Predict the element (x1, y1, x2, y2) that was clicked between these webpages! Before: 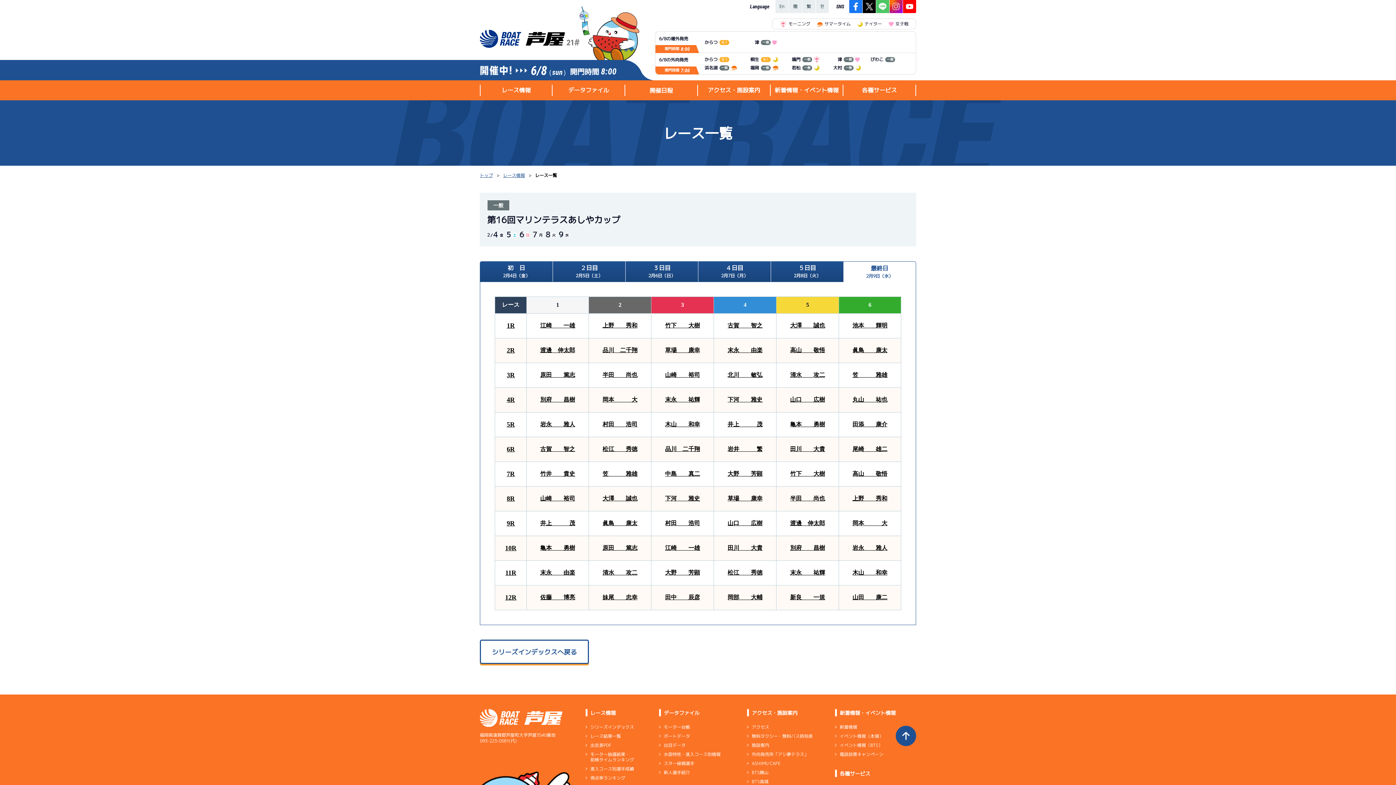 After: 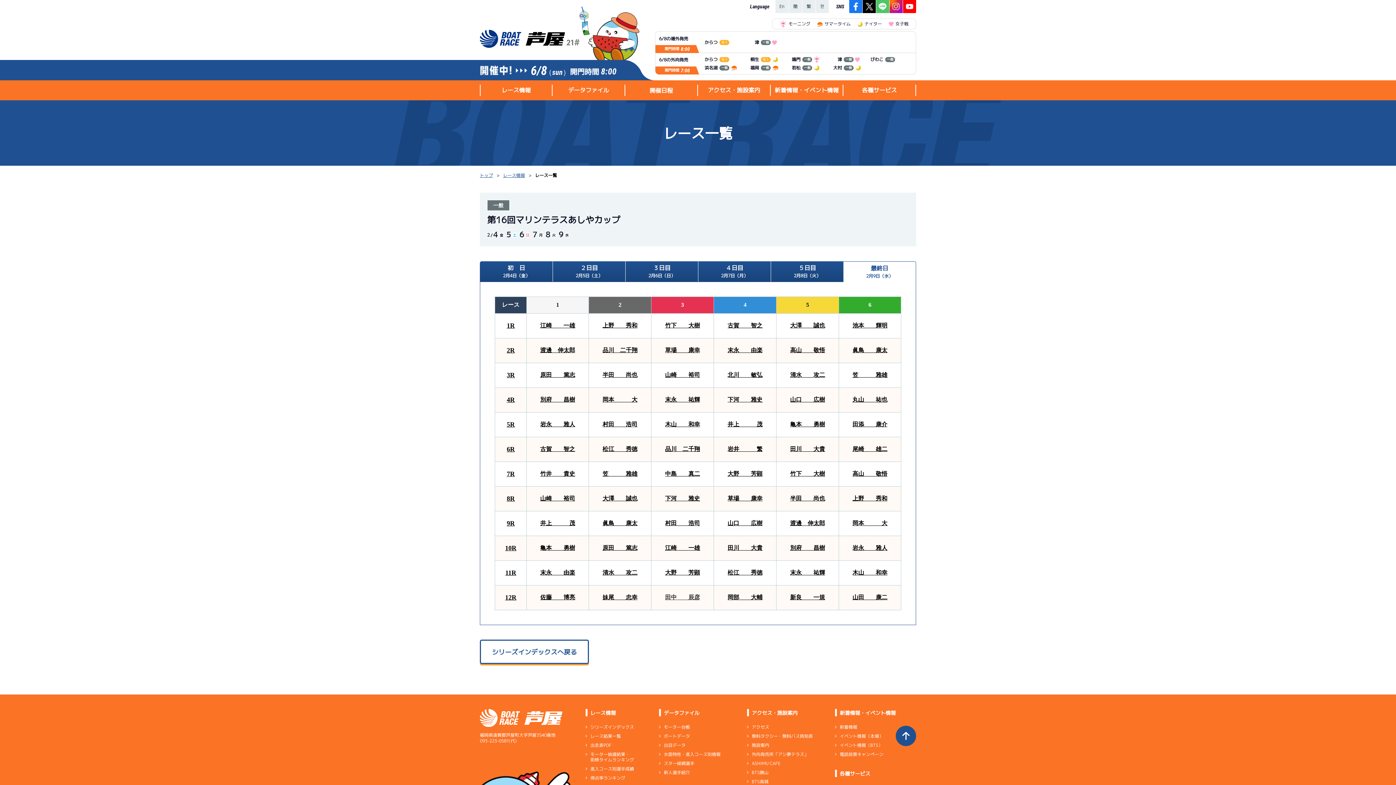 Action: label: 田中　　辰彦 bbox: (665, 594, 700, 601)